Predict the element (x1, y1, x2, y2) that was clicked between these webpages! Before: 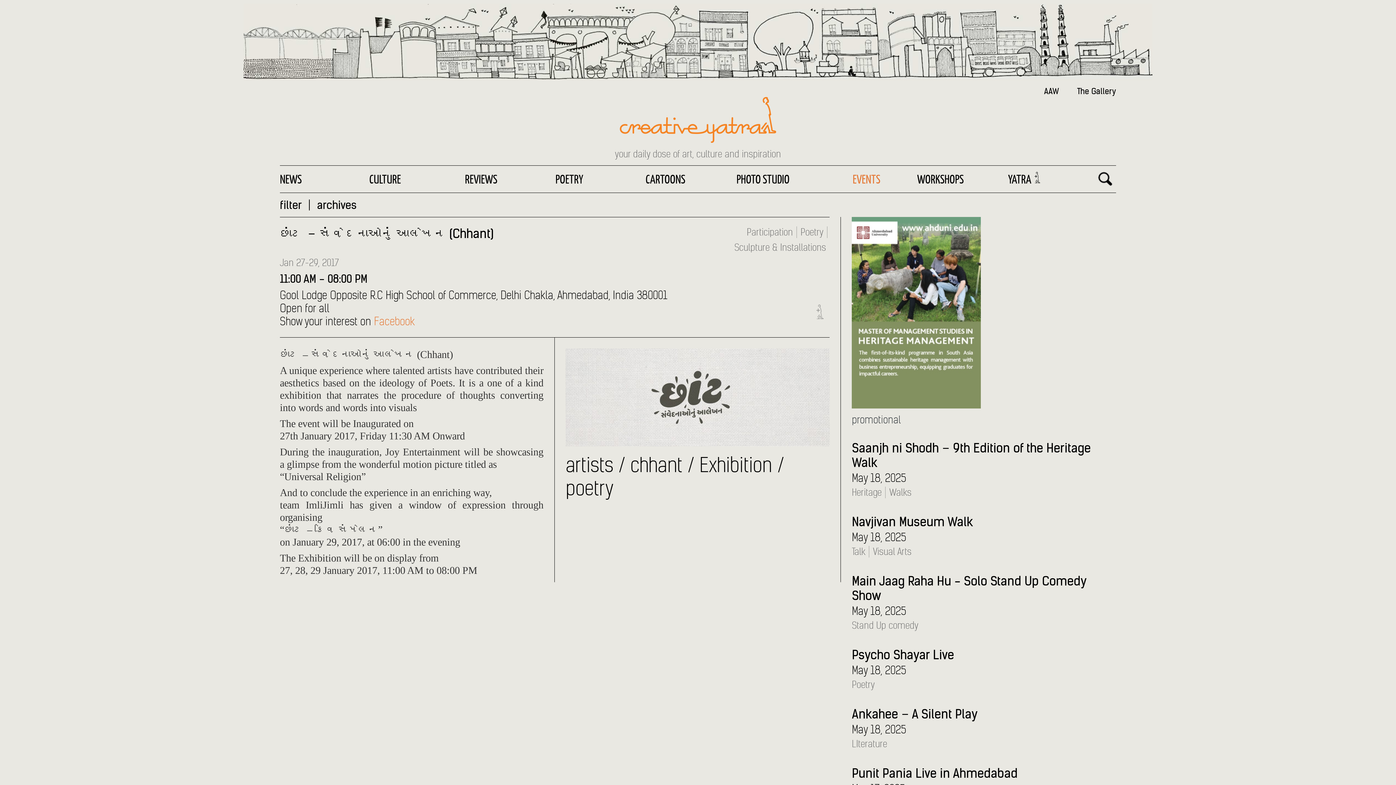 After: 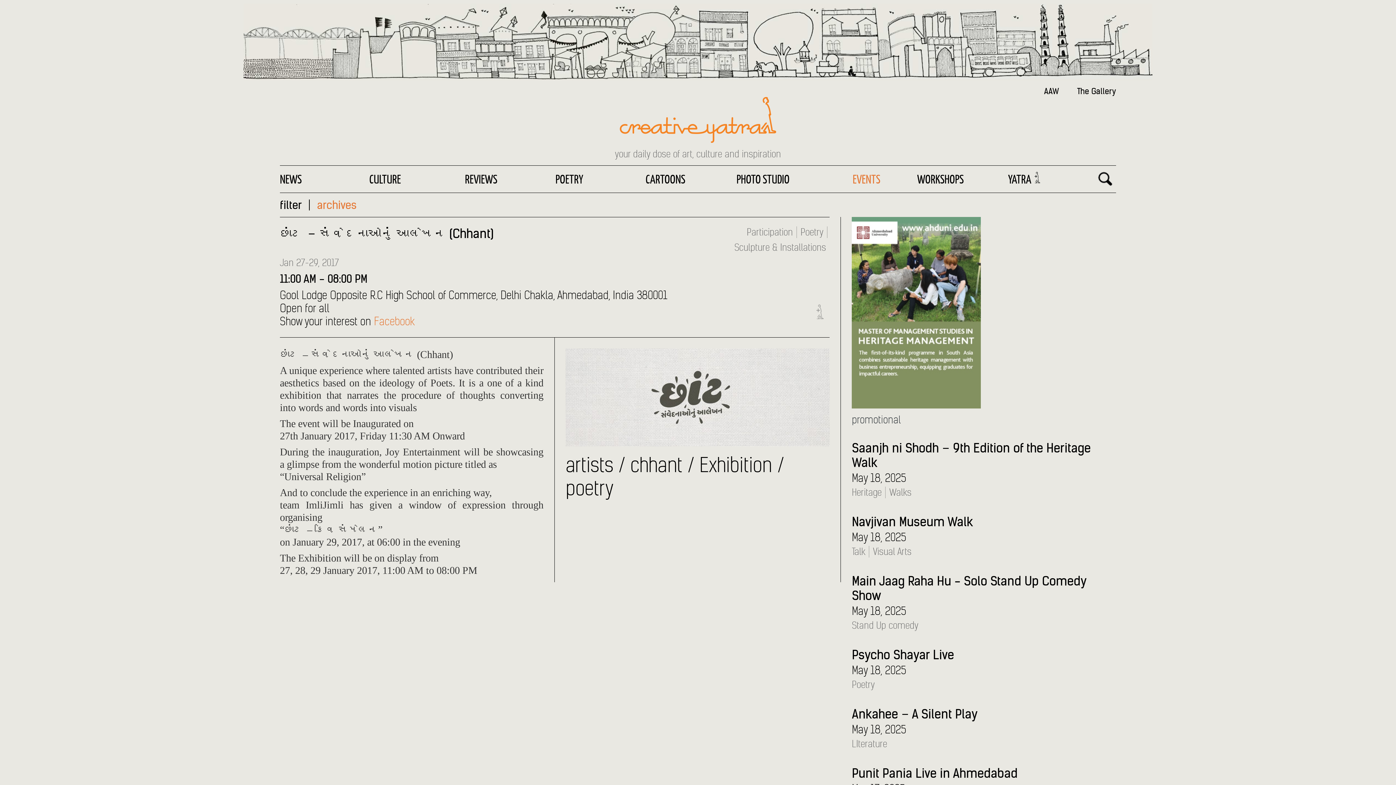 Action: bbox: (317, 198, 356, 211) label: archives